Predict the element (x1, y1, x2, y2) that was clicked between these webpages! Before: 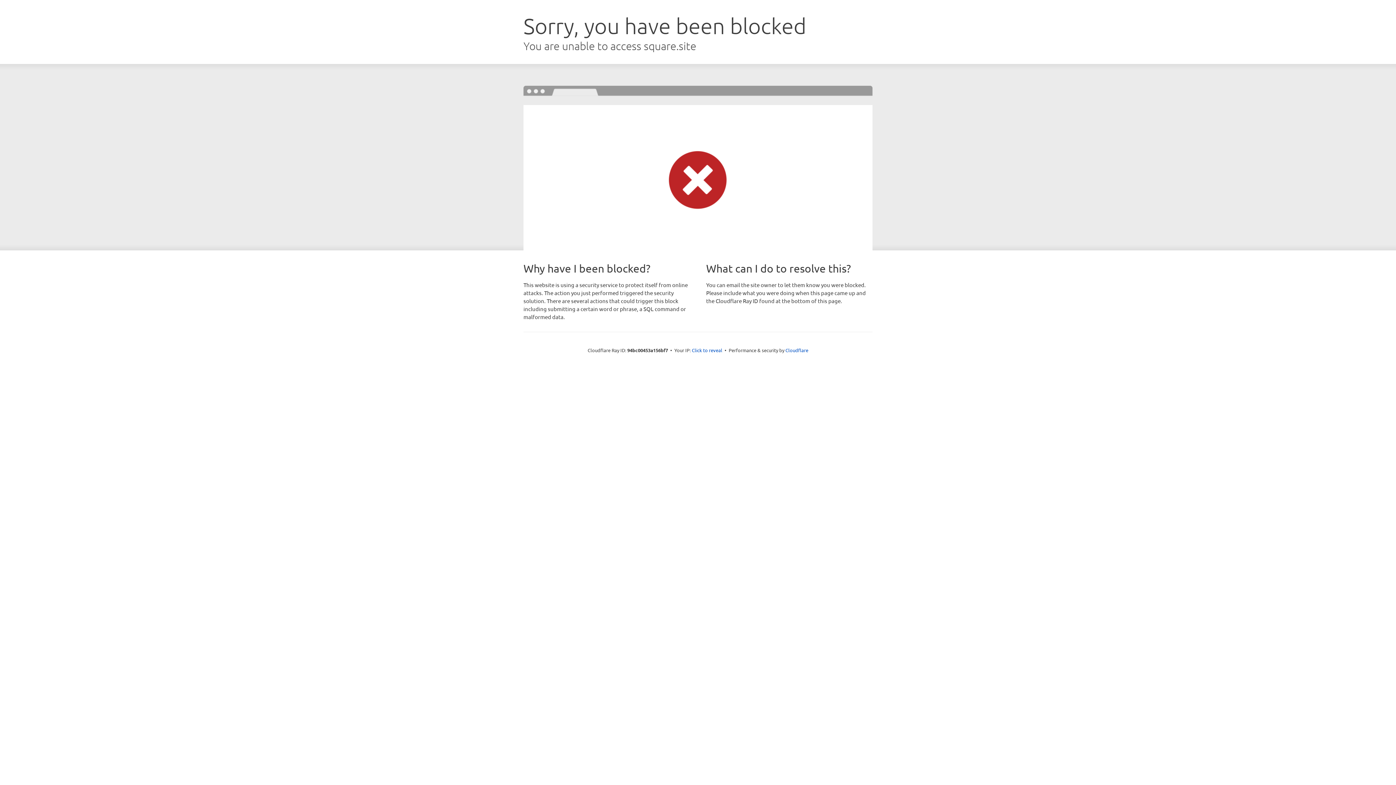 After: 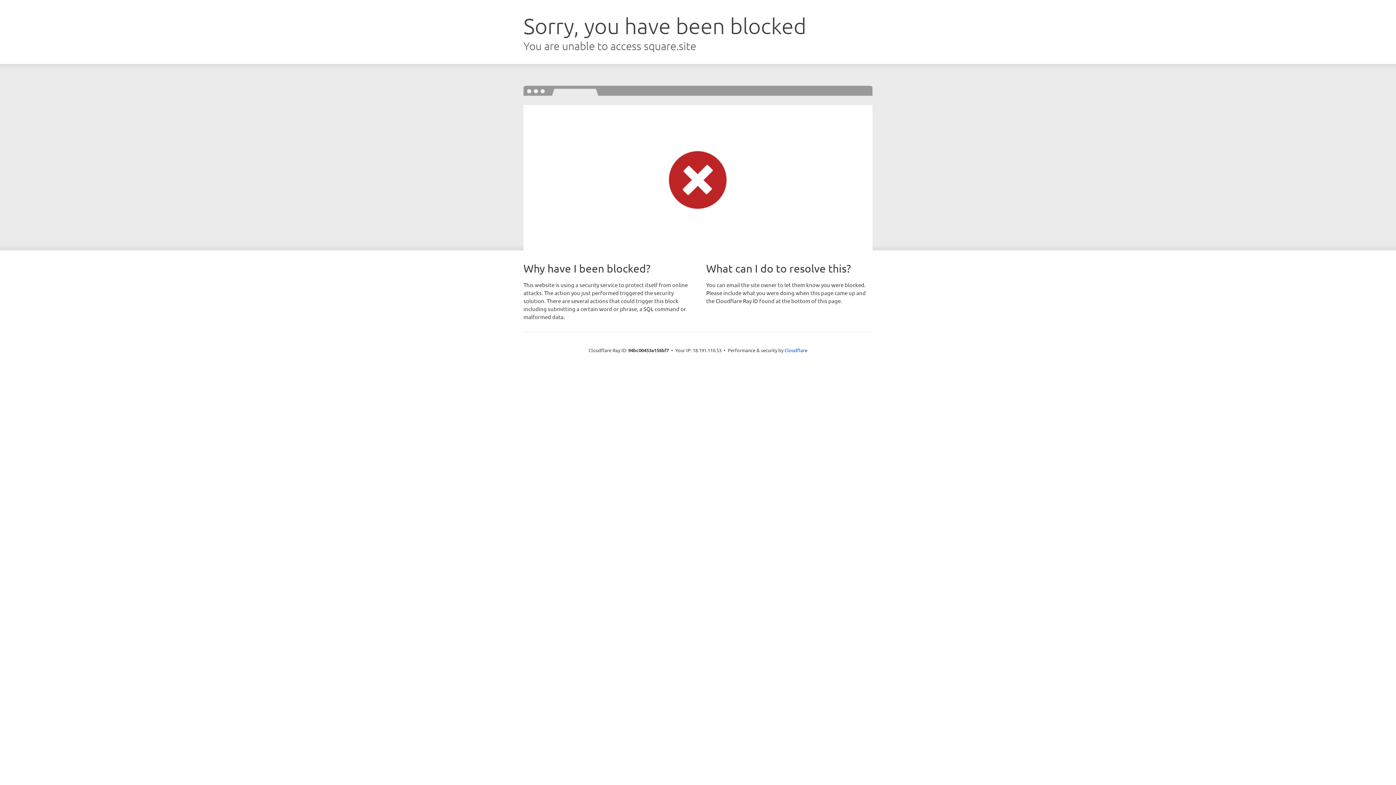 Action: bbox: (692, 346, 722, 353) label: Click to reveal